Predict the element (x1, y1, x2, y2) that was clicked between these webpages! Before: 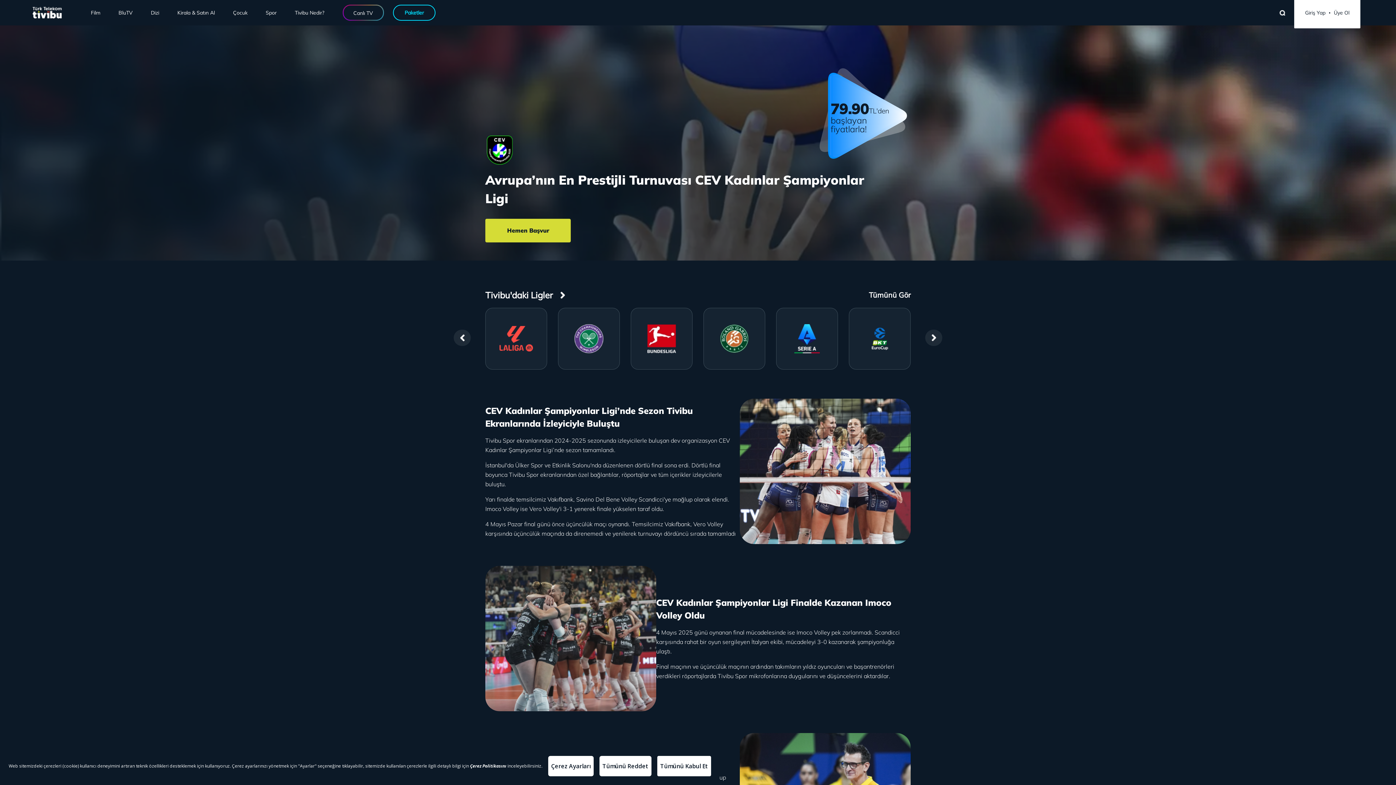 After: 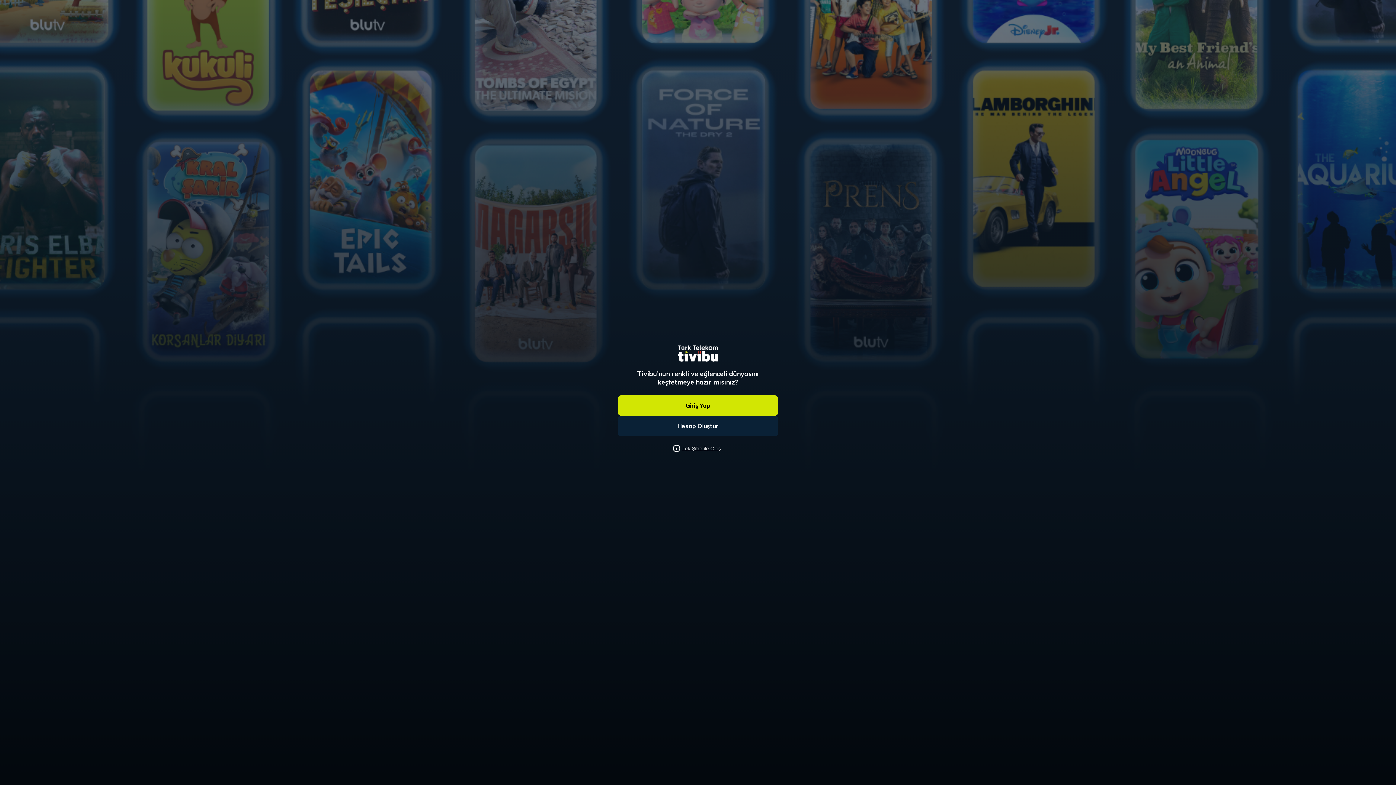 Action: bbox: (1294, -2, 1360, 28) label: Giriş Yap
Üye Ol